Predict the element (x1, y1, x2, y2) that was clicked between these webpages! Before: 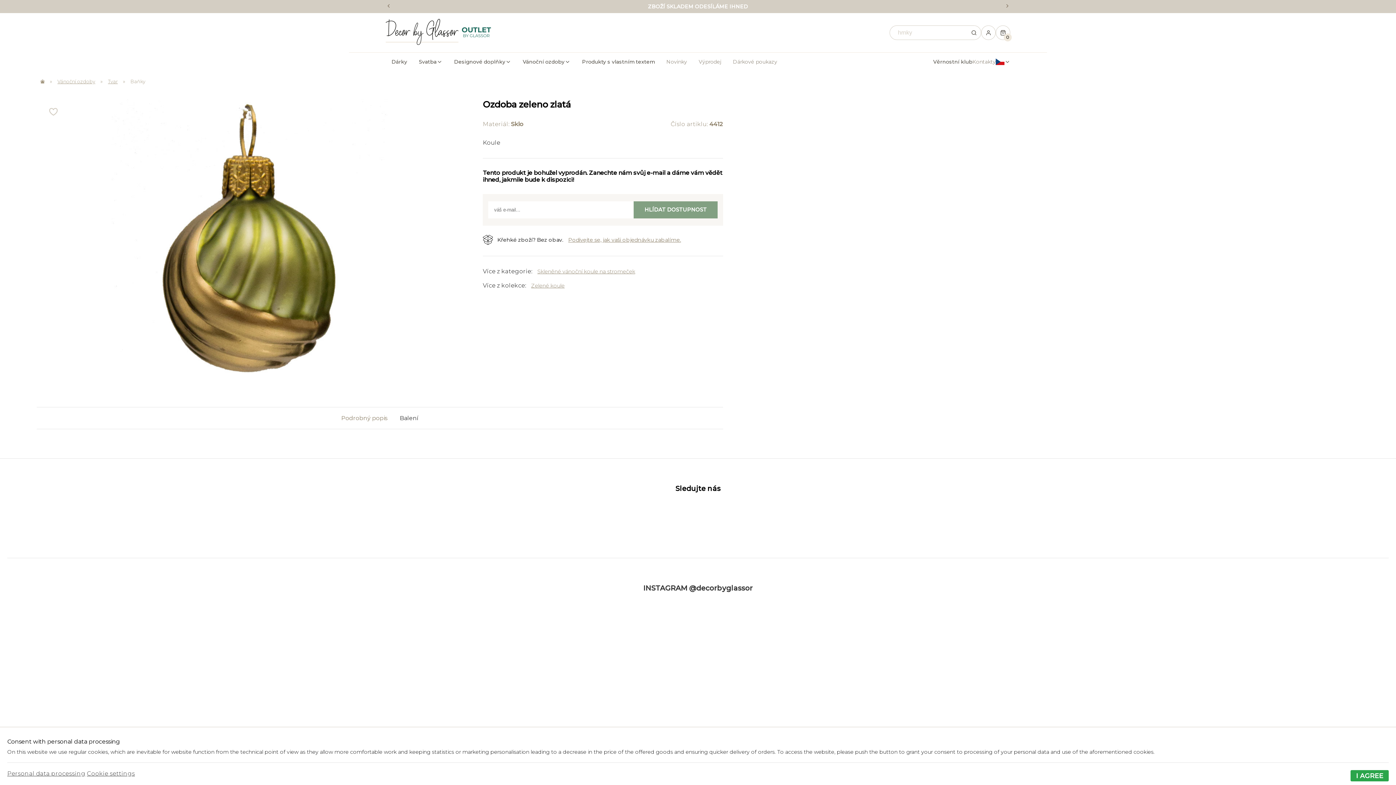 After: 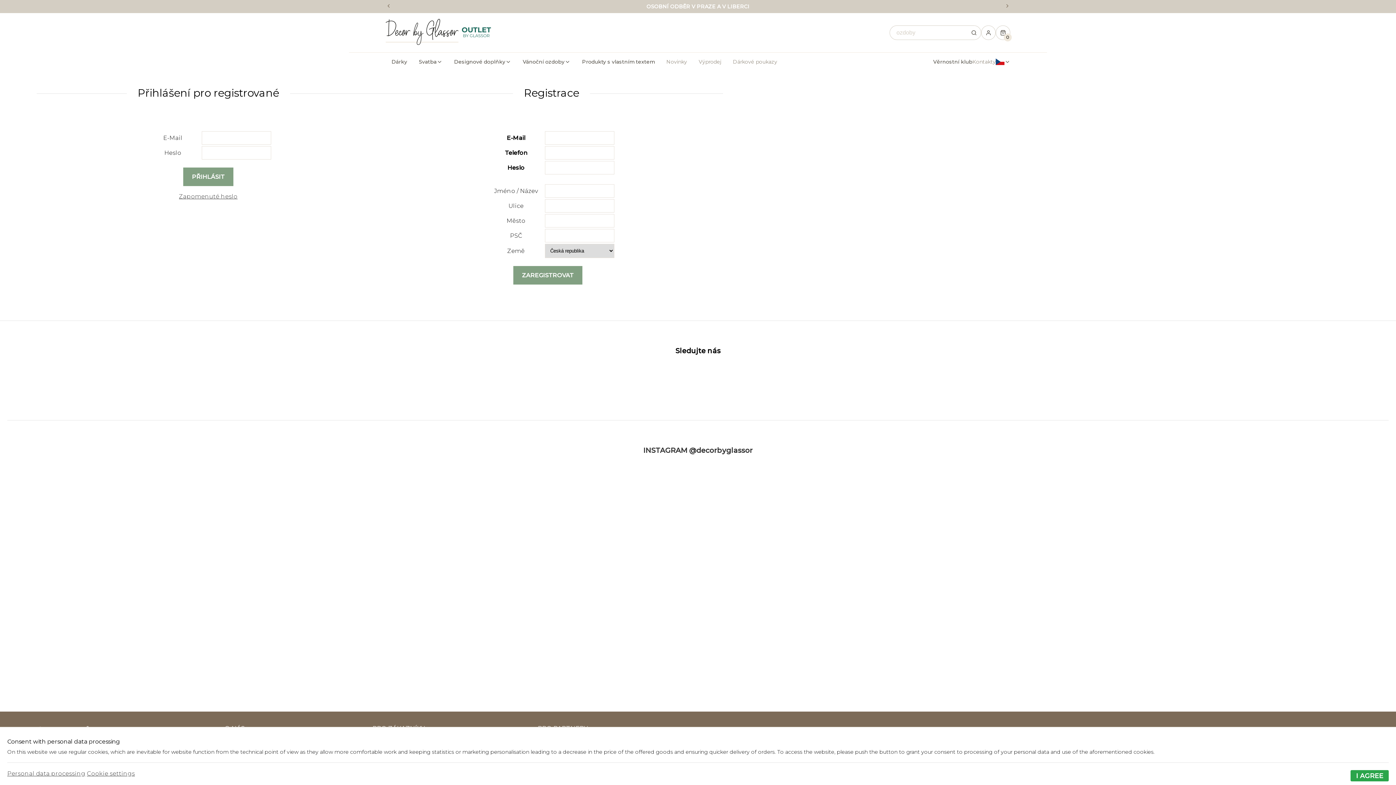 Action: bbox: (48, 111, 58, 118)